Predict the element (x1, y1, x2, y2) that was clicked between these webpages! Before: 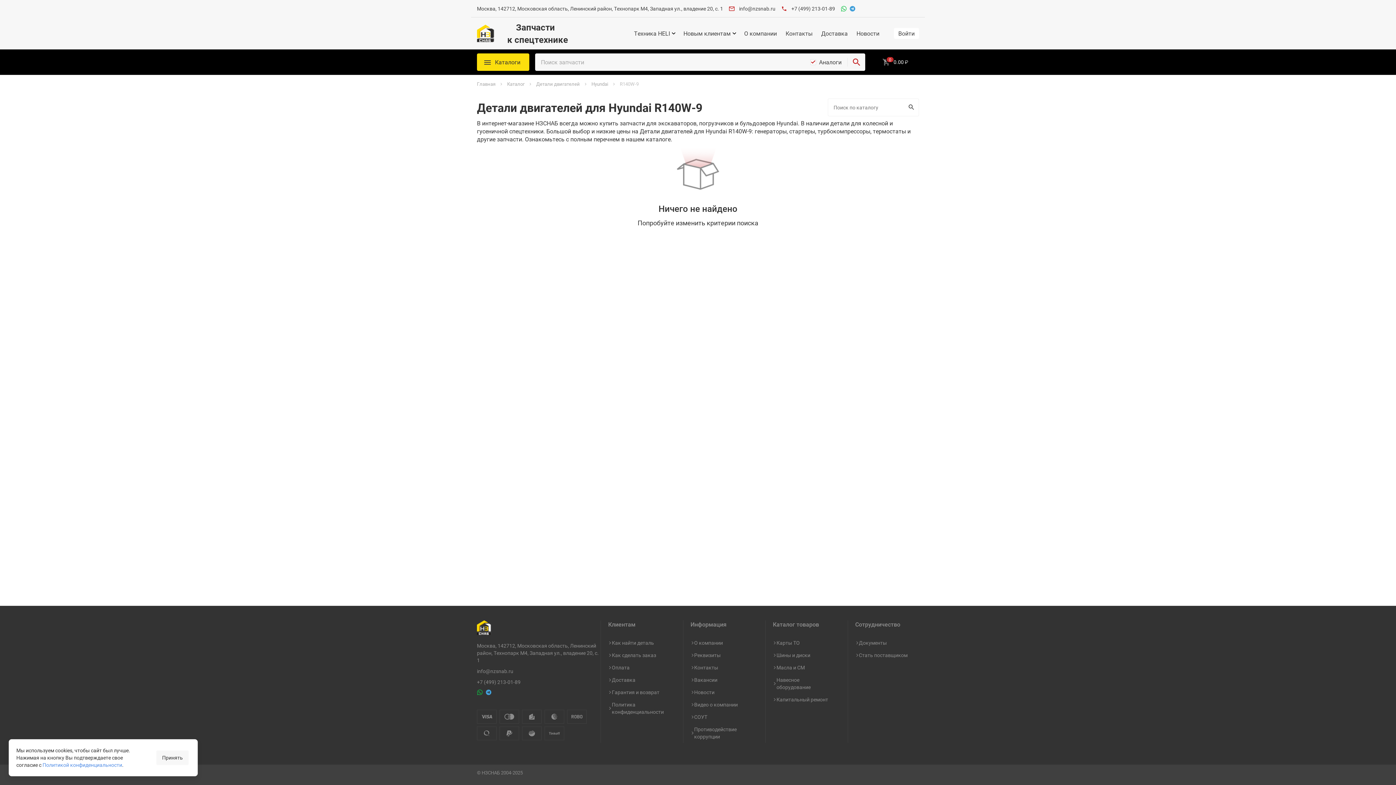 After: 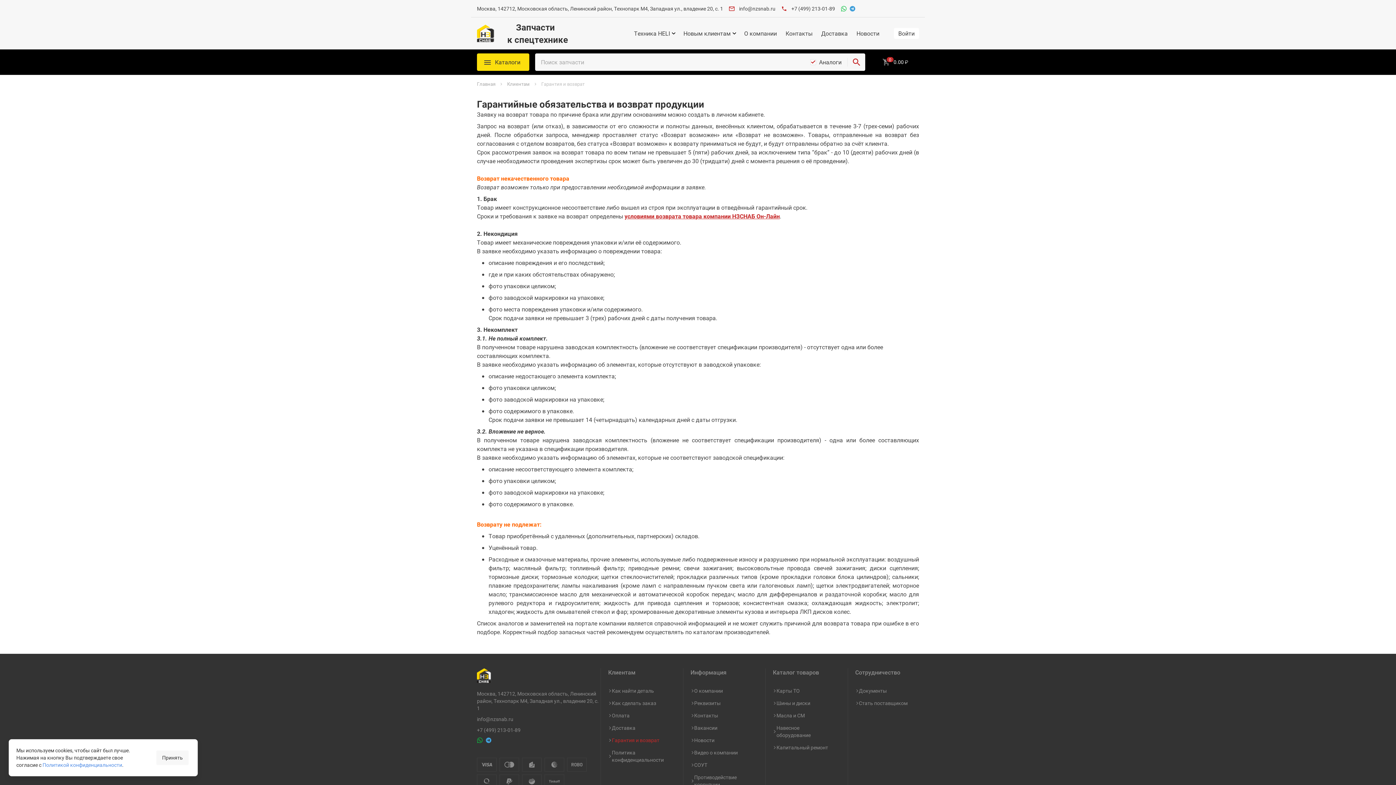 Action: label: Гарантия и возврат bbox: (612, 689, 664, 696)